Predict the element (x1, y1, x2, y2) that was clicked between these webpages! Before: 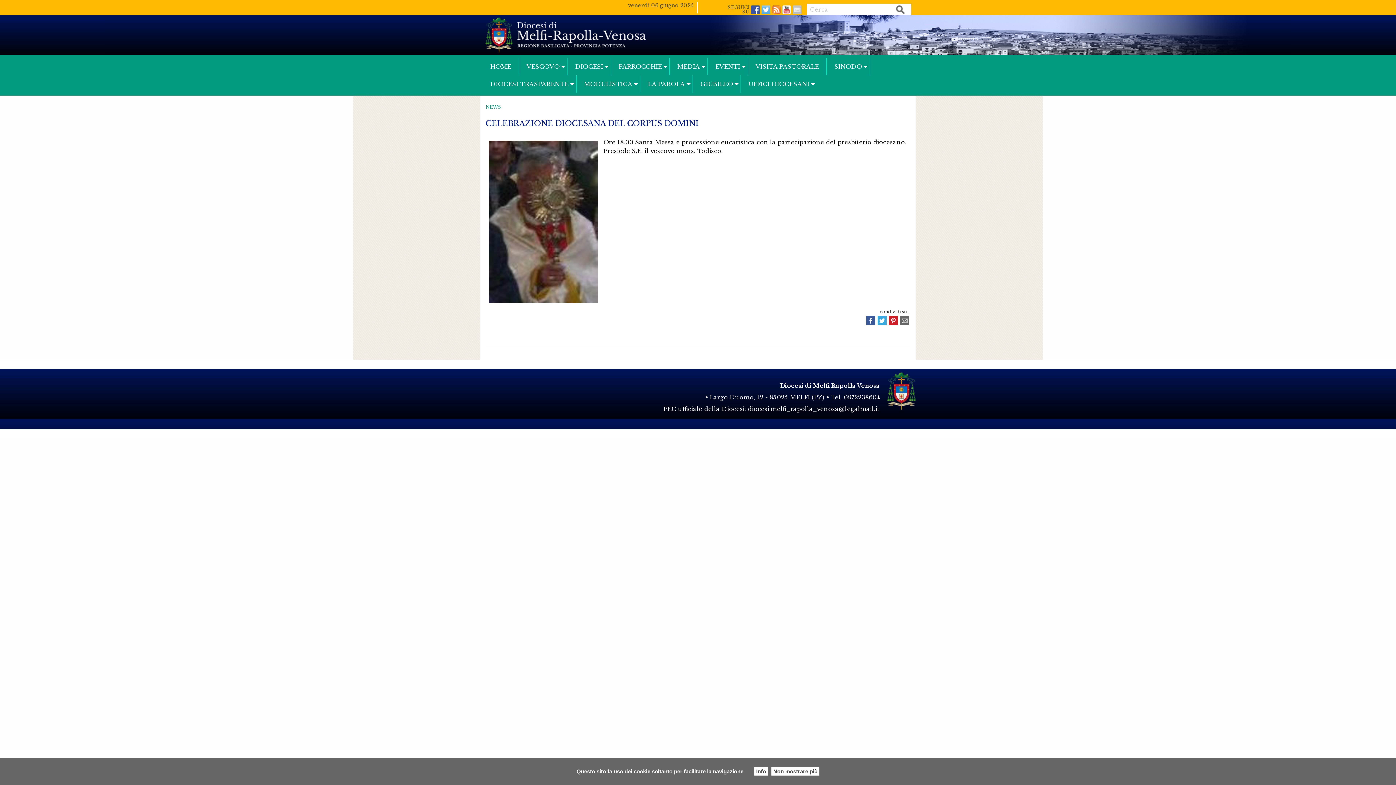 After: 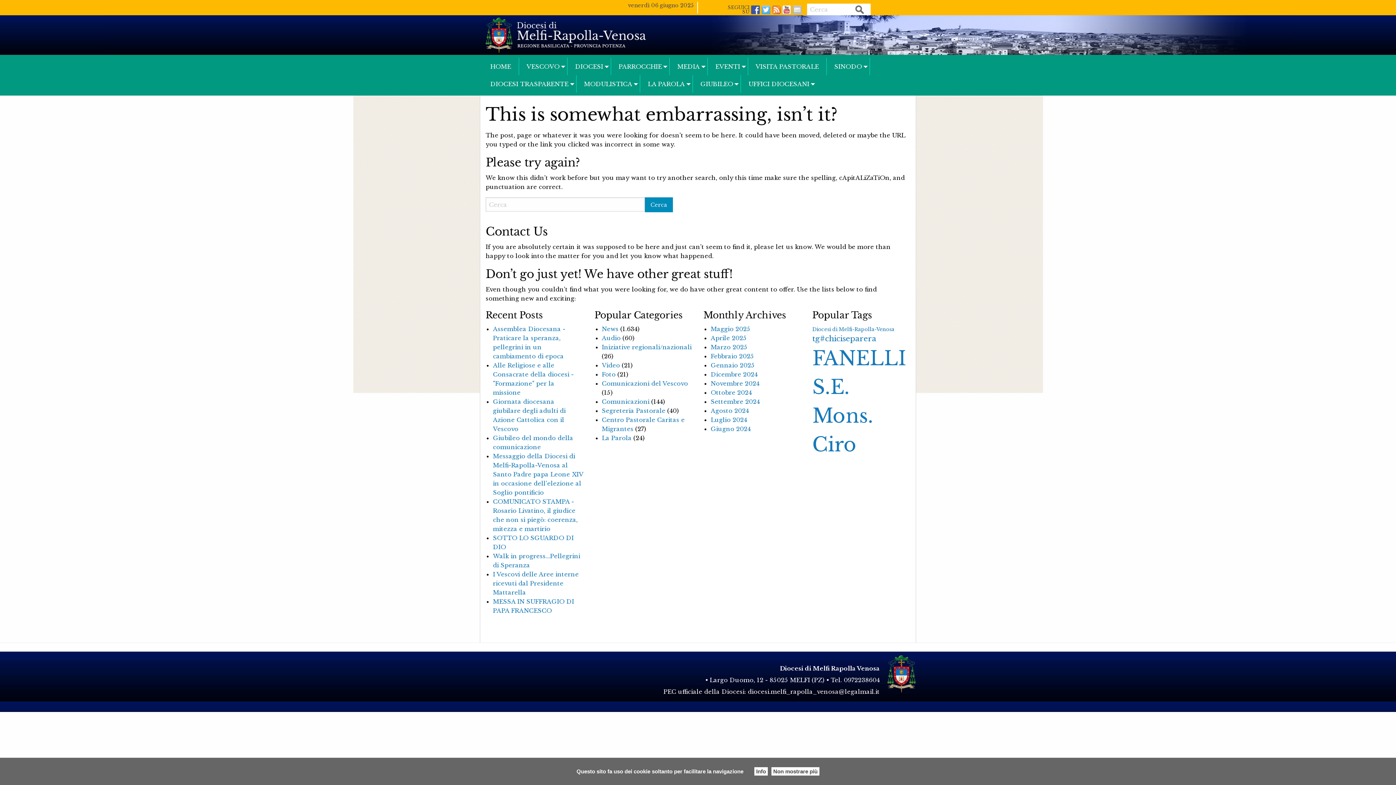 Action: bbox: (772, 5, 782, 14) label: Feeds